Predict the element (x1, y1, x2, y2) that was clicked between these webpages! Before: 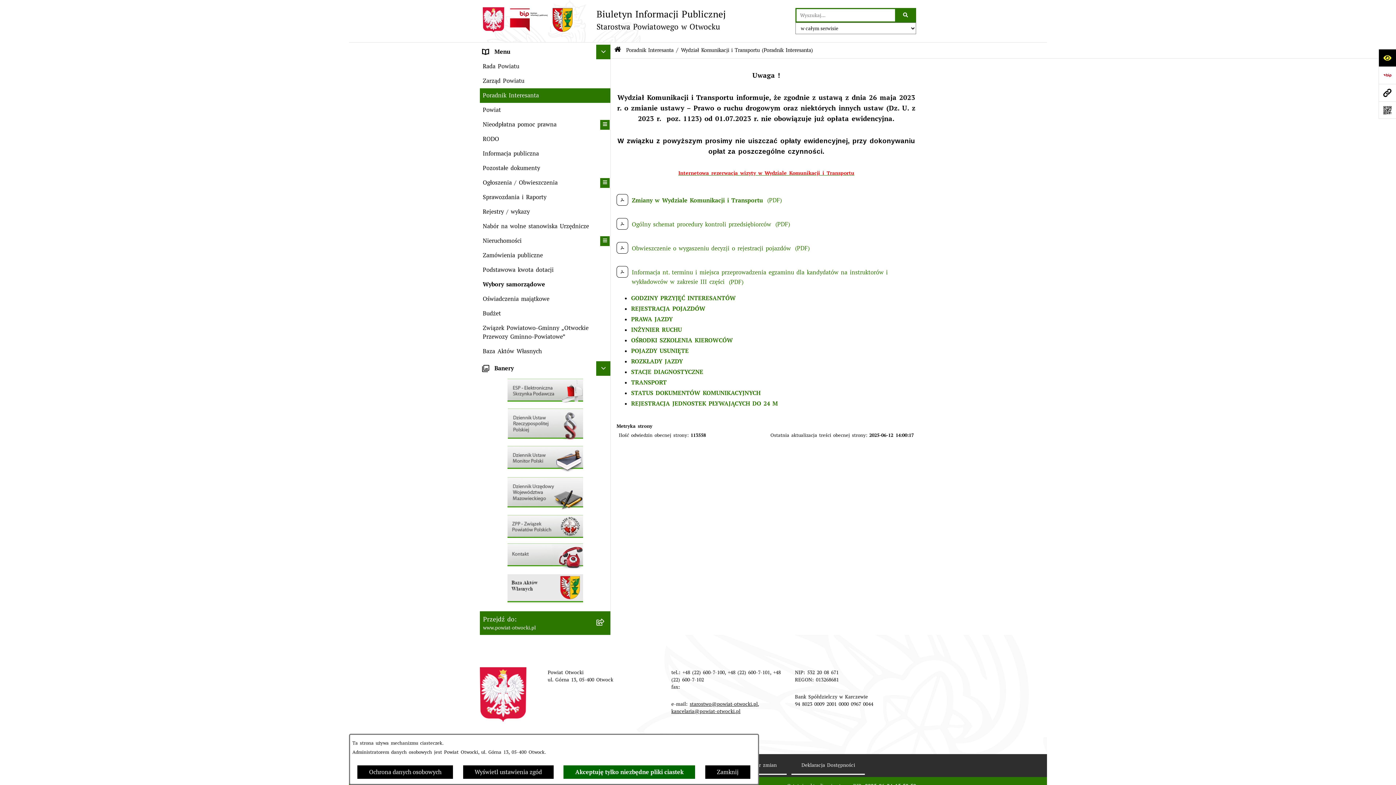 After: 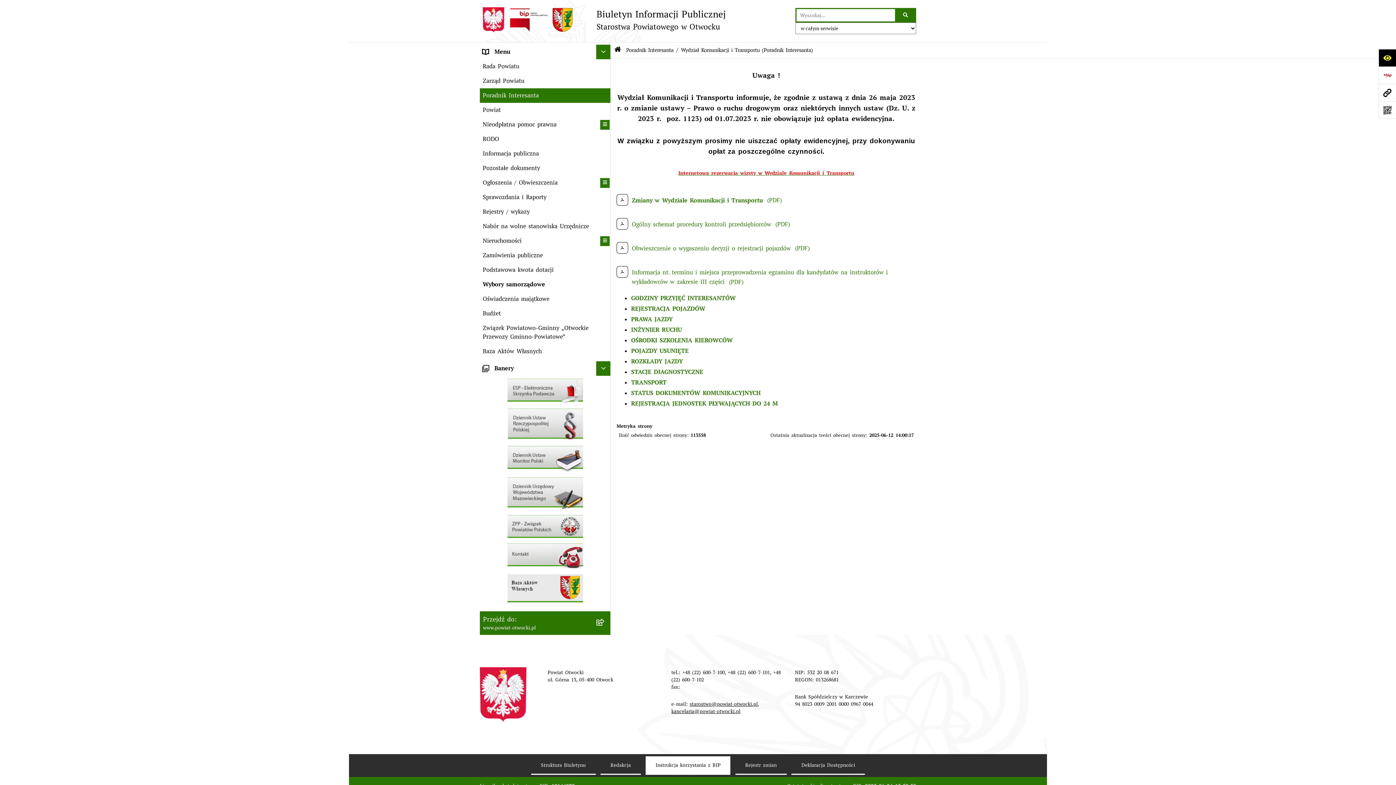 Action: label: Zamknij bbox: (705, 765, 750, 779)